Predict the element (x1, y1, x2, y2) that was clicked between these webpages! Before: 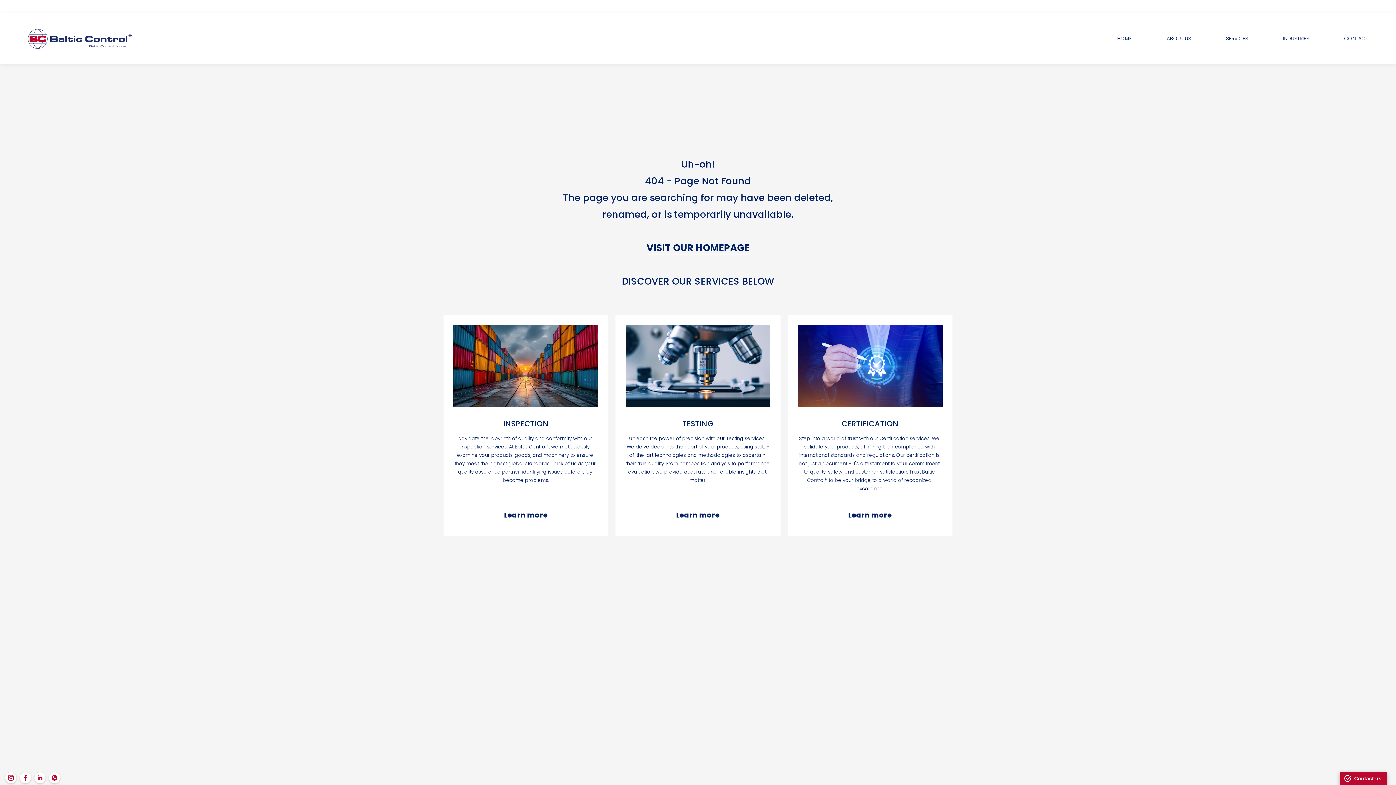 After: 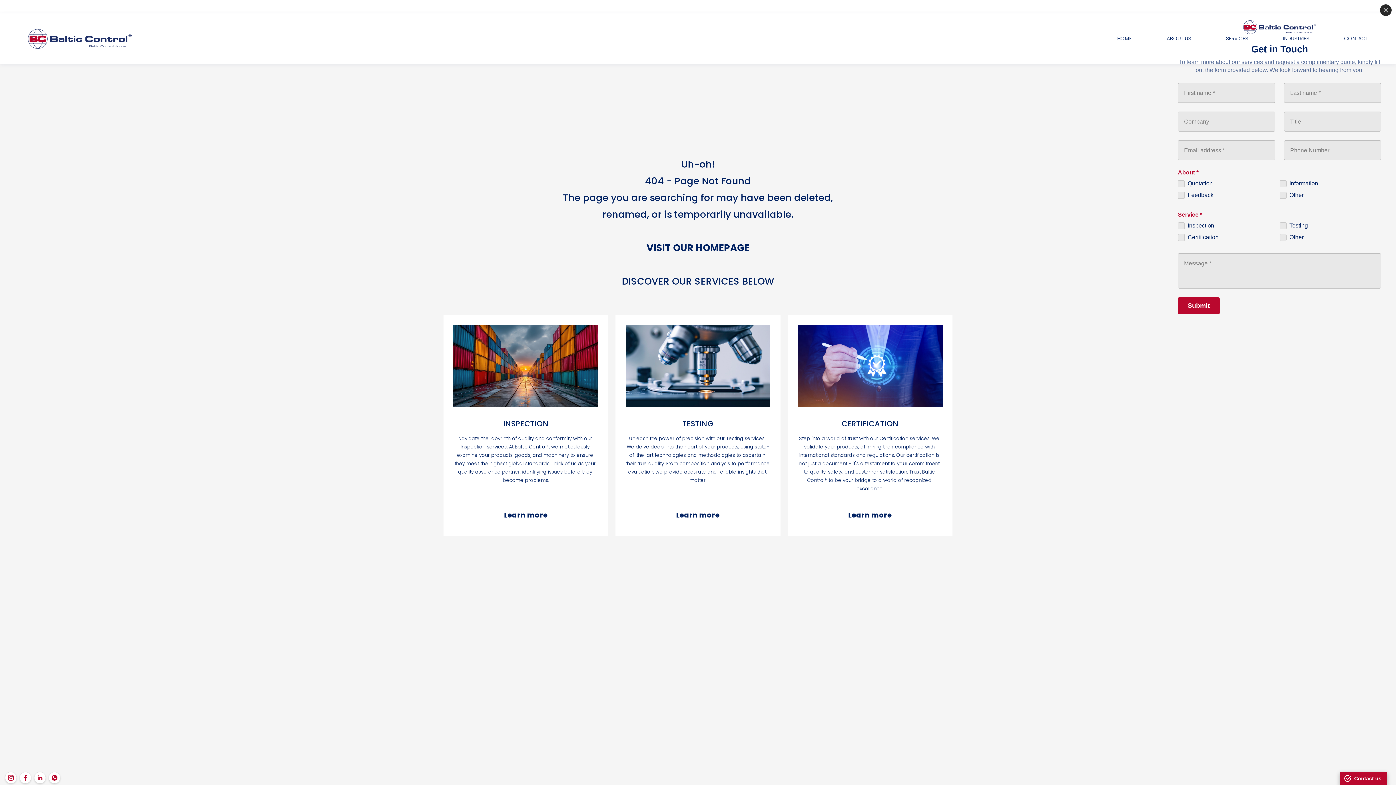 Action: bbox: (1340, 772, 1387, 785) label: Open form panel